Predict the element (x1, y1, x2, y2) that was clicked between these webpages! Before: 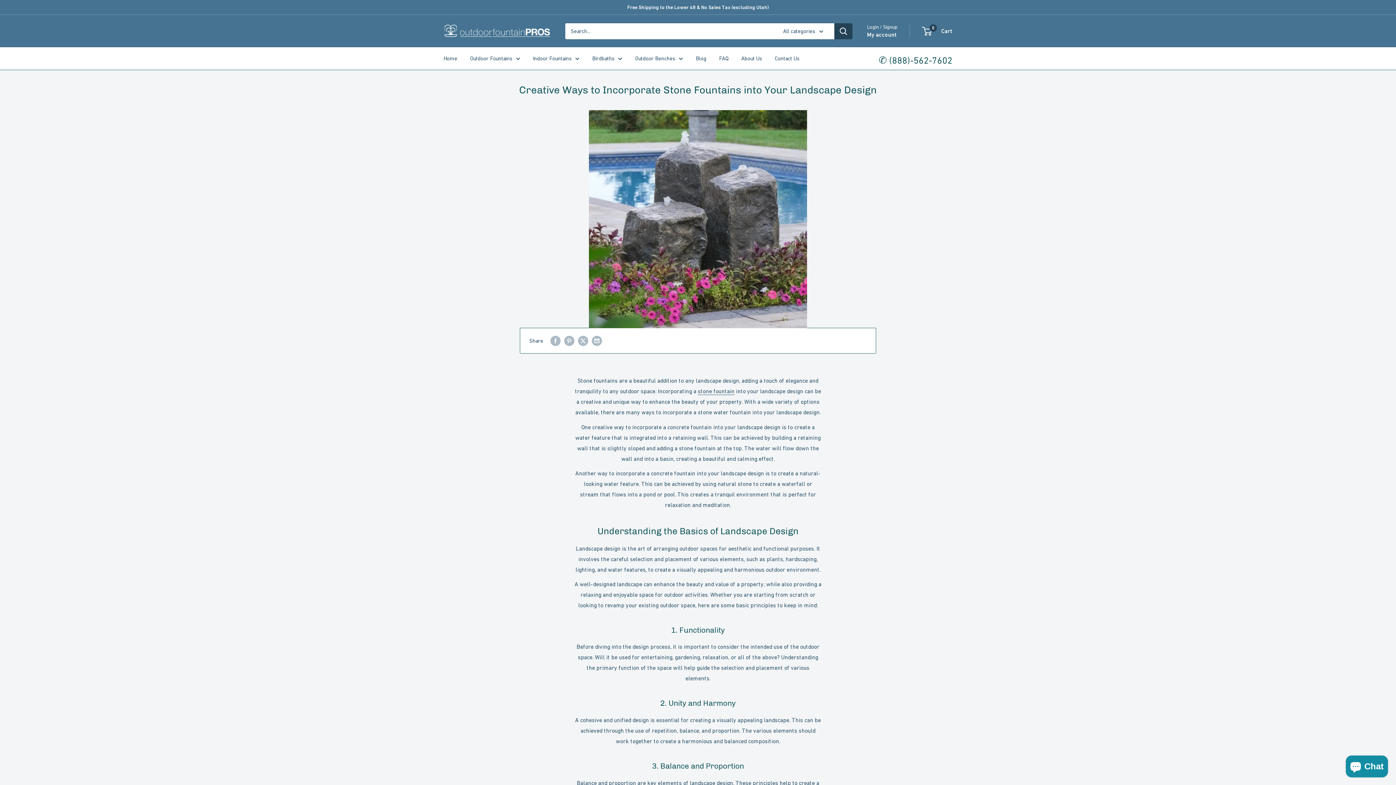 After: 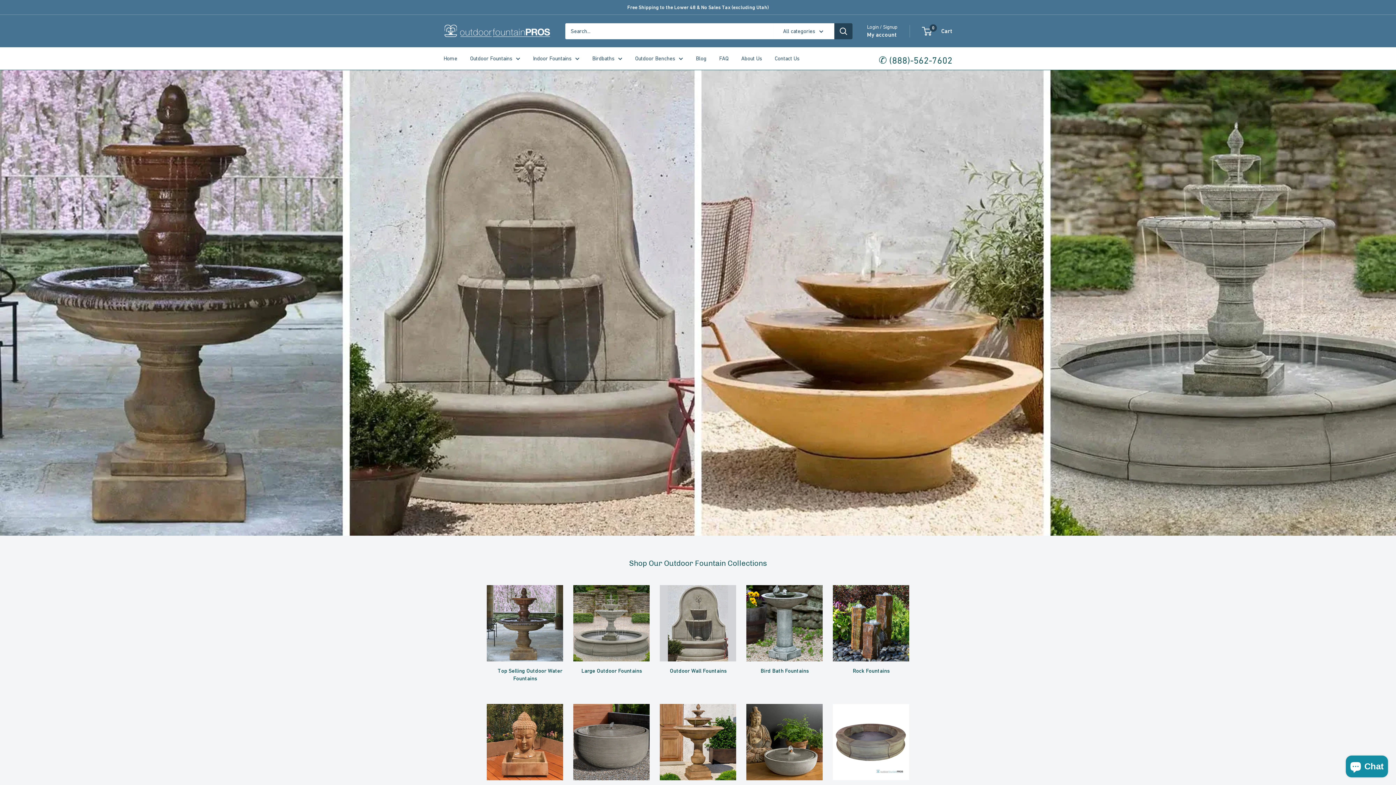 Action: bbox: (443, 24, 550, 38) label: Outdoor Fountain Pros